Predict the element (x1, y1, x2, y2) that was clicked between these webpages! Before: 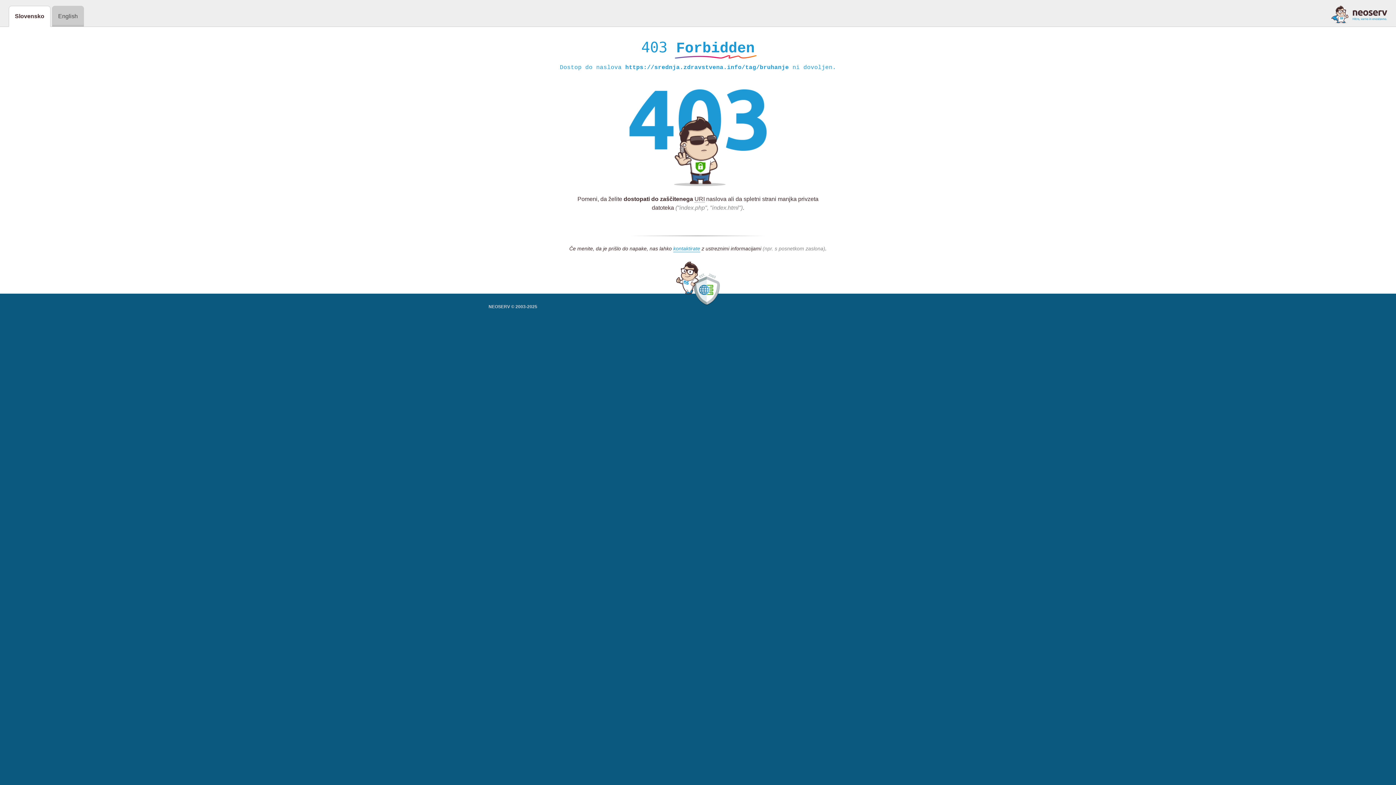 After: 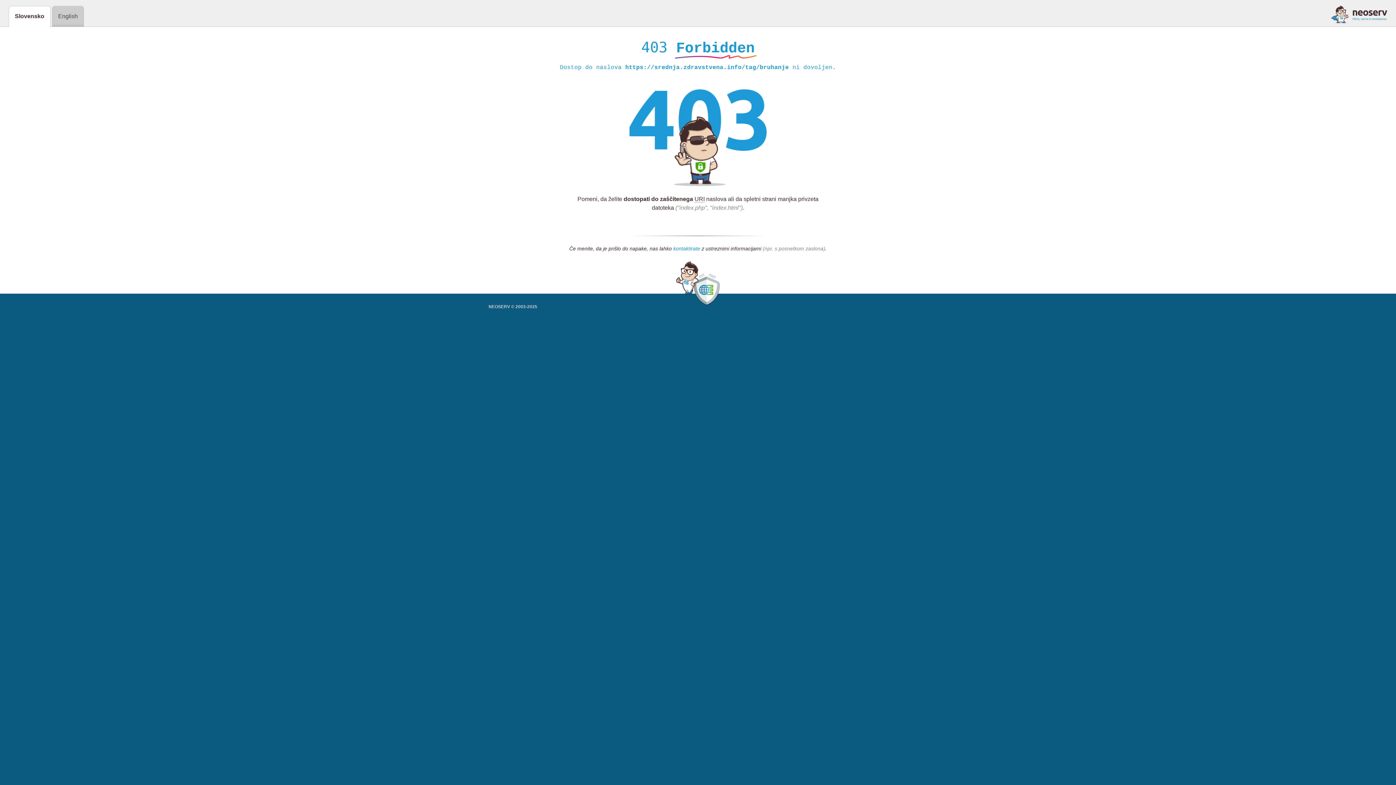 Action: label: kontaktirate bbox: (673, 245, 700, 252)